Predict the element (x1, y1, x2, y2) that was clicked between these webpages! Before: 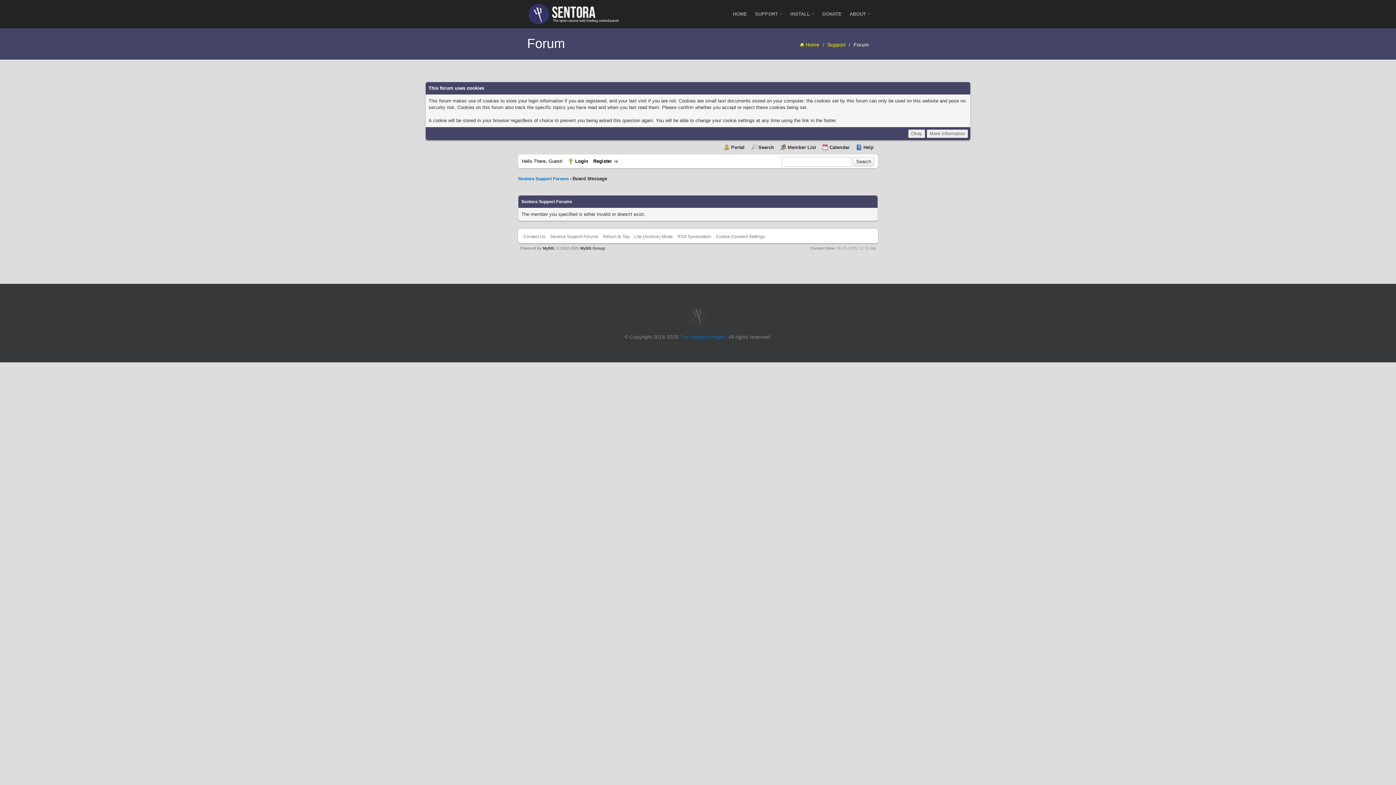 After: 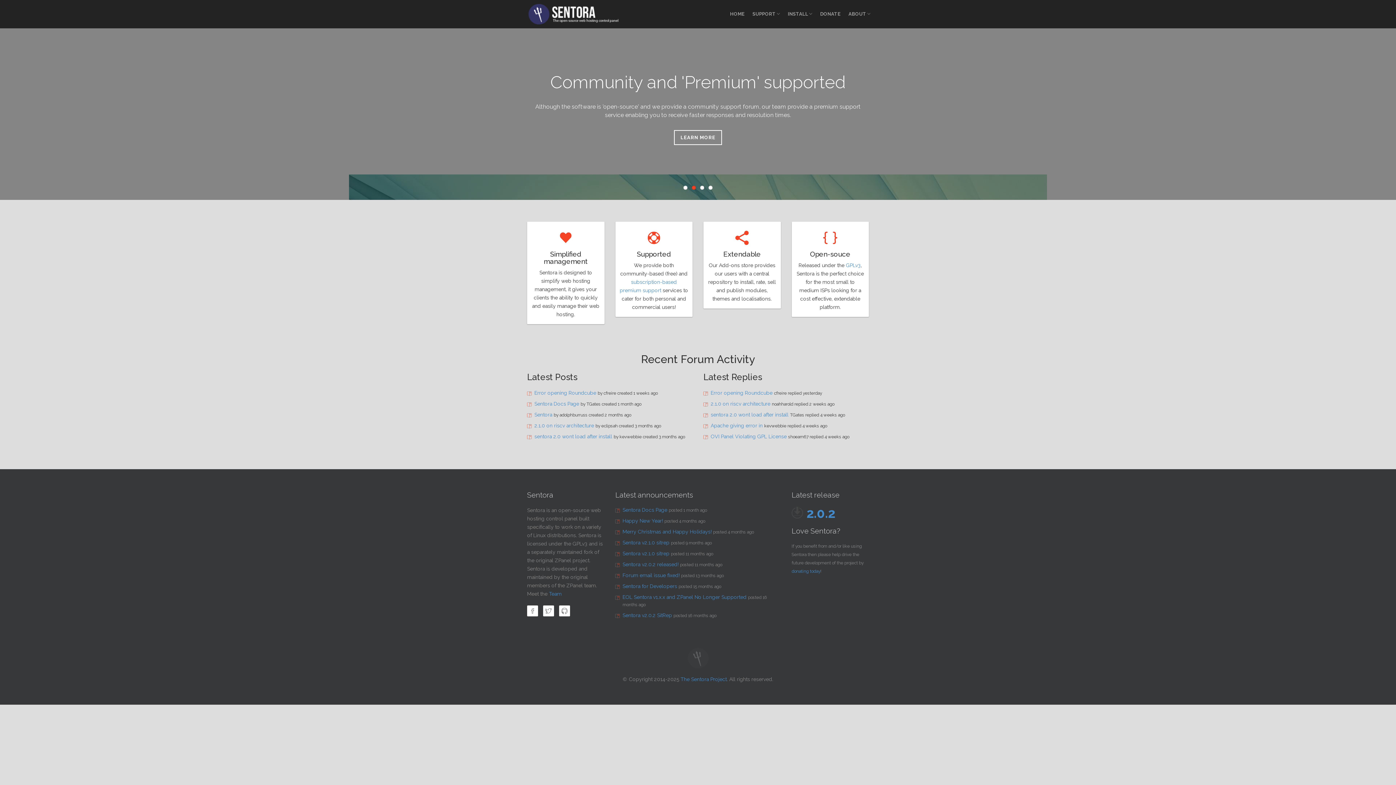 Action: bbox: (521, 0, 626, 28)